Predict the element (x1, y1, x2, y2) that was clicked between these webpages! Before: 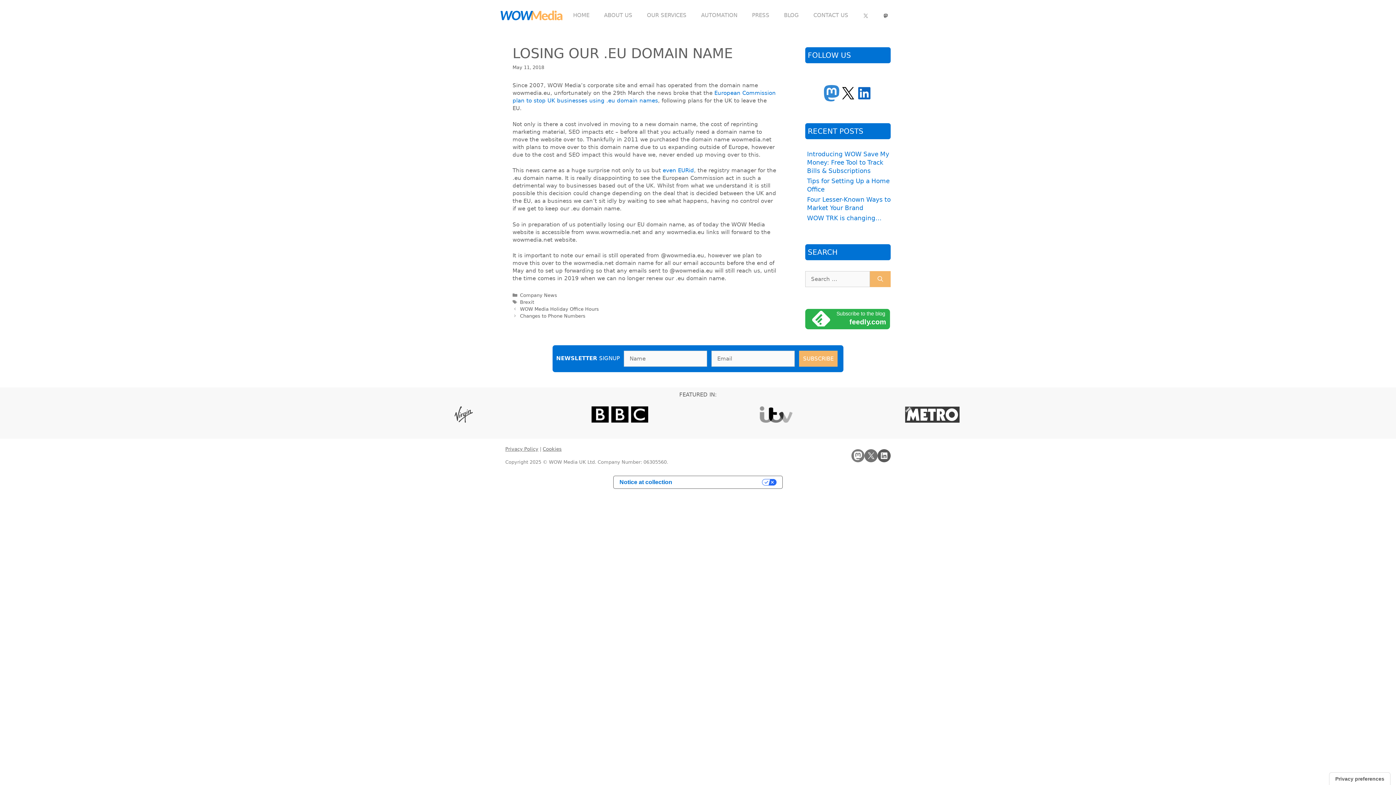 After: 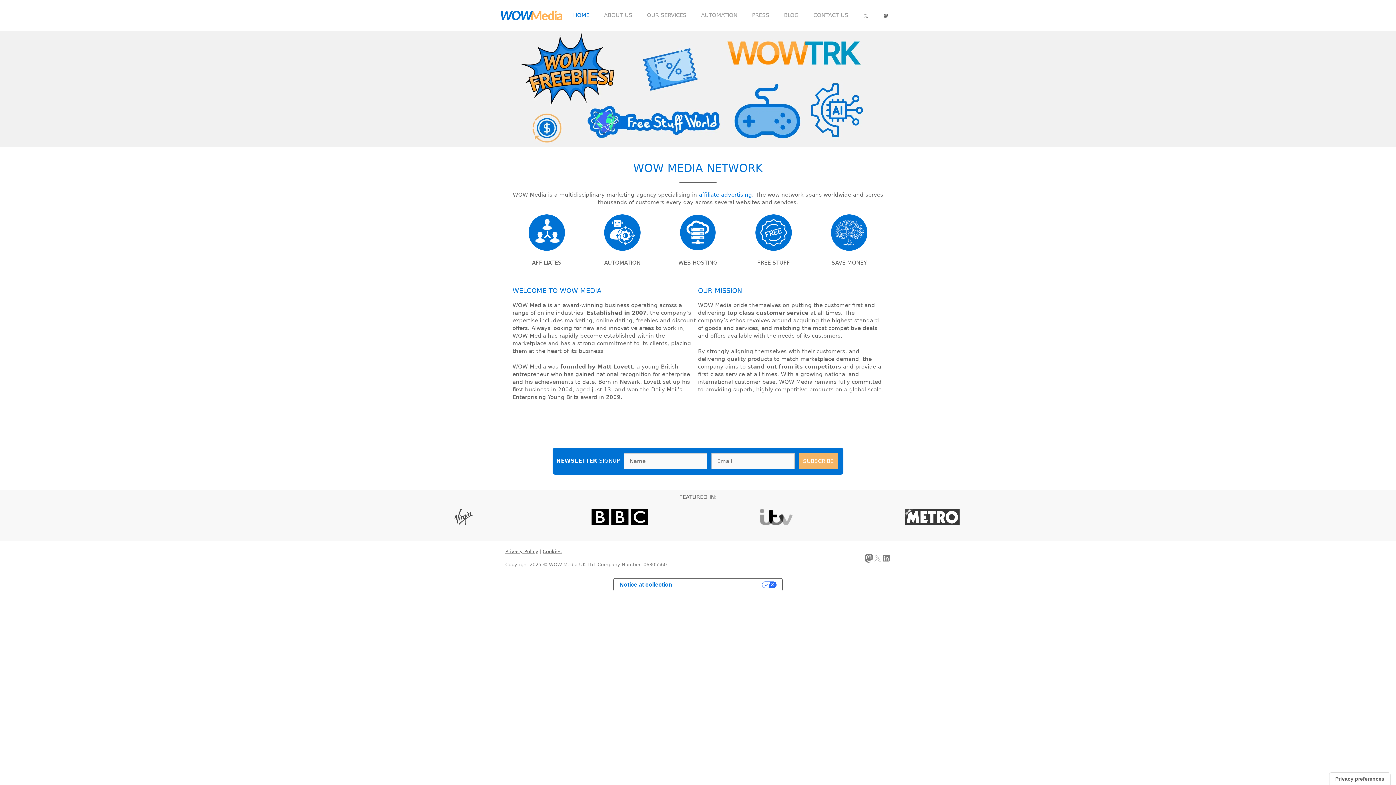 Action: bbox: (496, 0, 566, 30)